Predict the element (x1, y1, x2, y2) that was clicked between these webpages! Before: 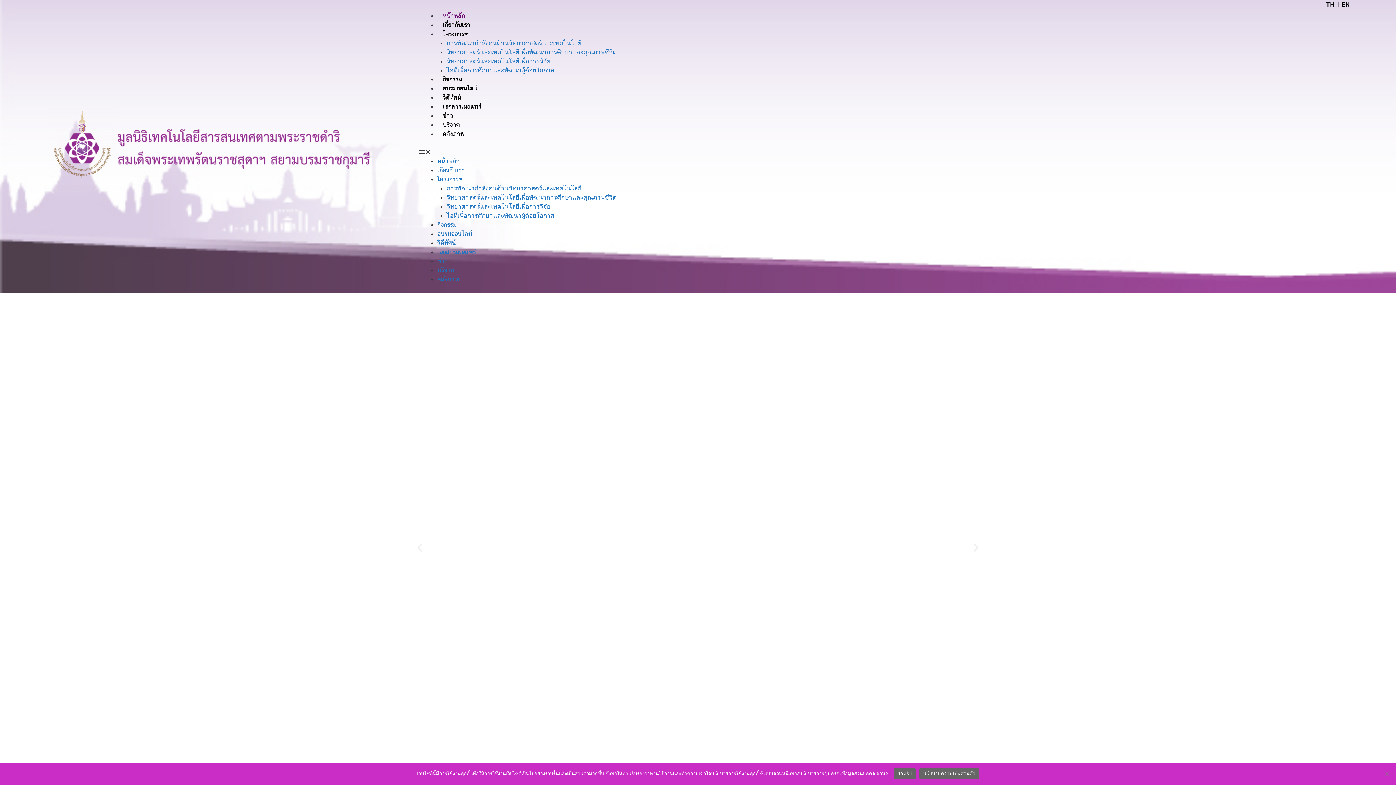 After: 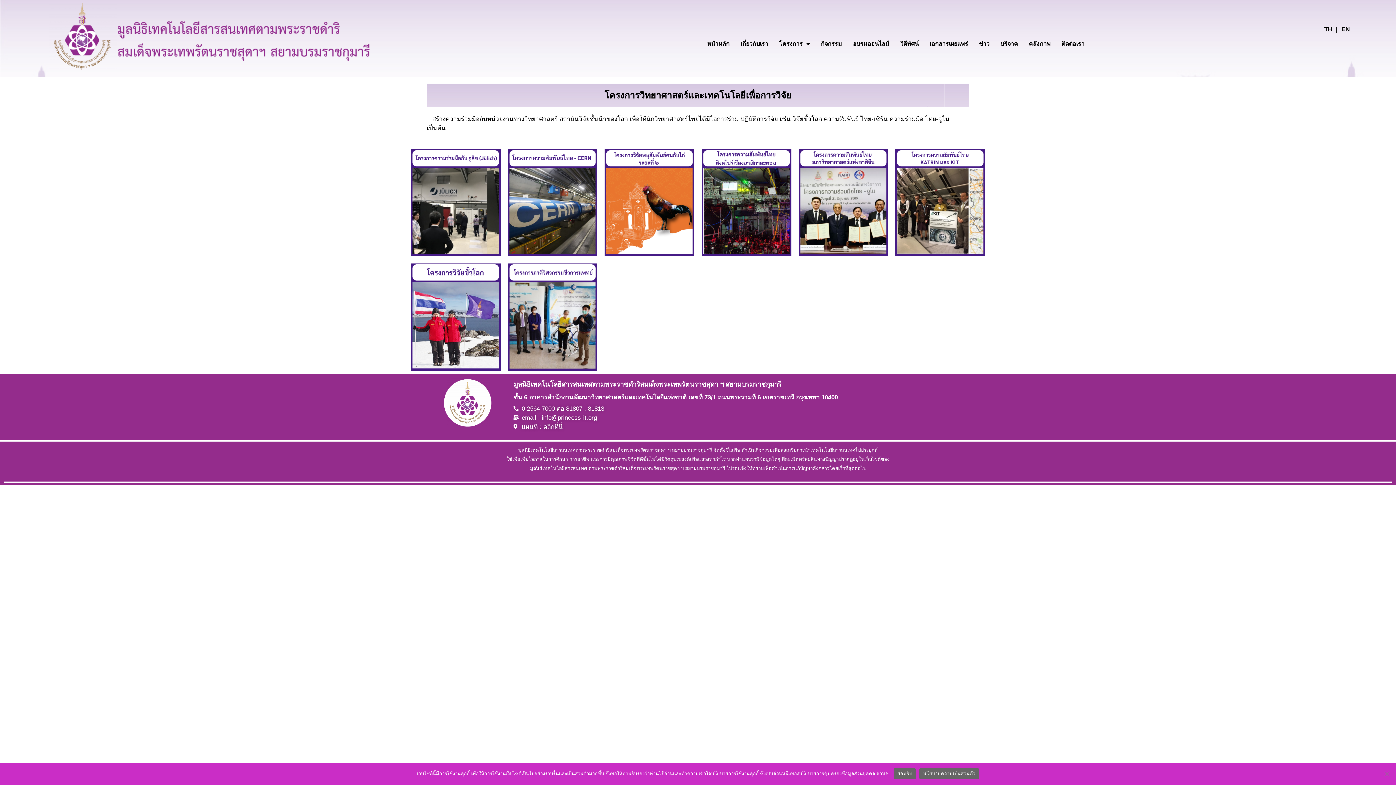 Action: bbox: (446, 202, 550, 210) label: วิทยาศาสตร์และเทคโนโลยีเพื่อการวิจัย